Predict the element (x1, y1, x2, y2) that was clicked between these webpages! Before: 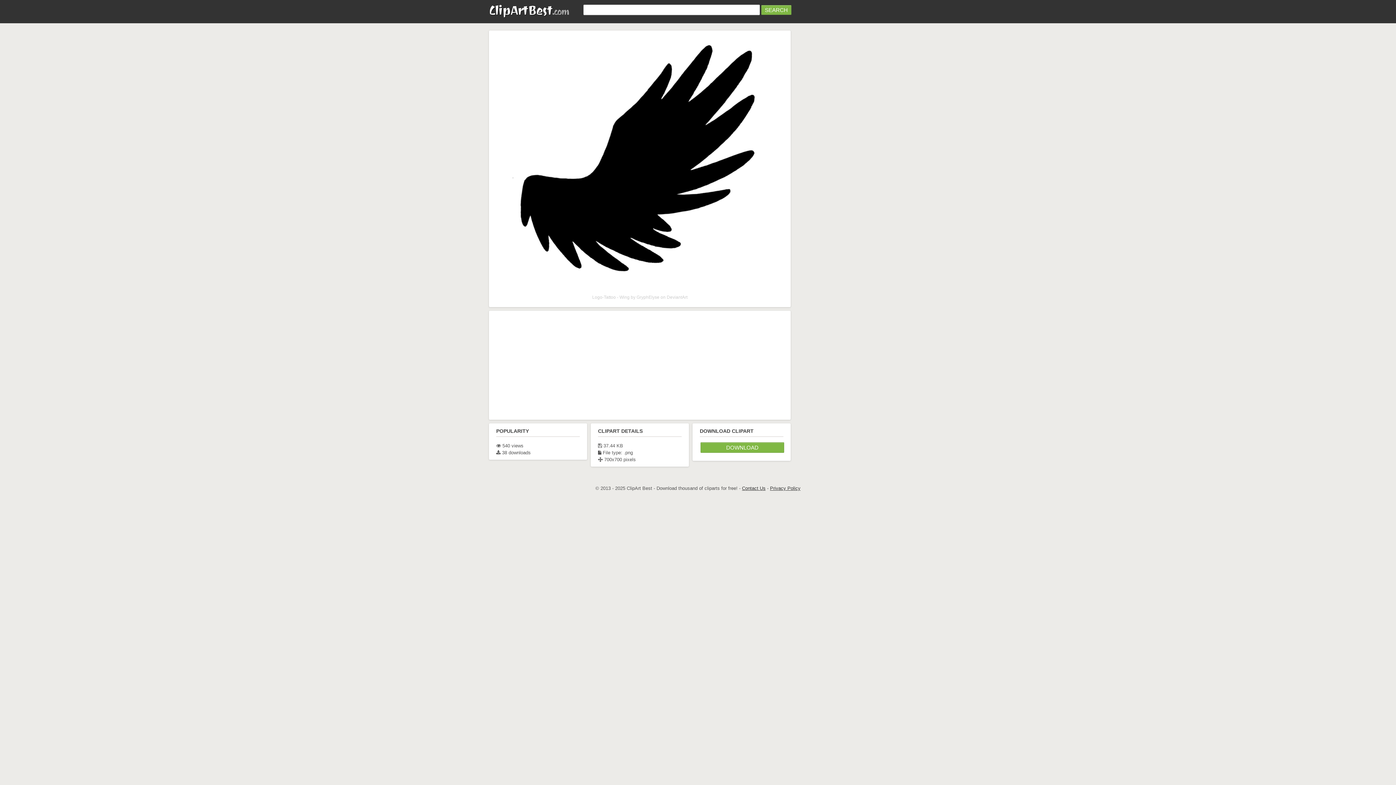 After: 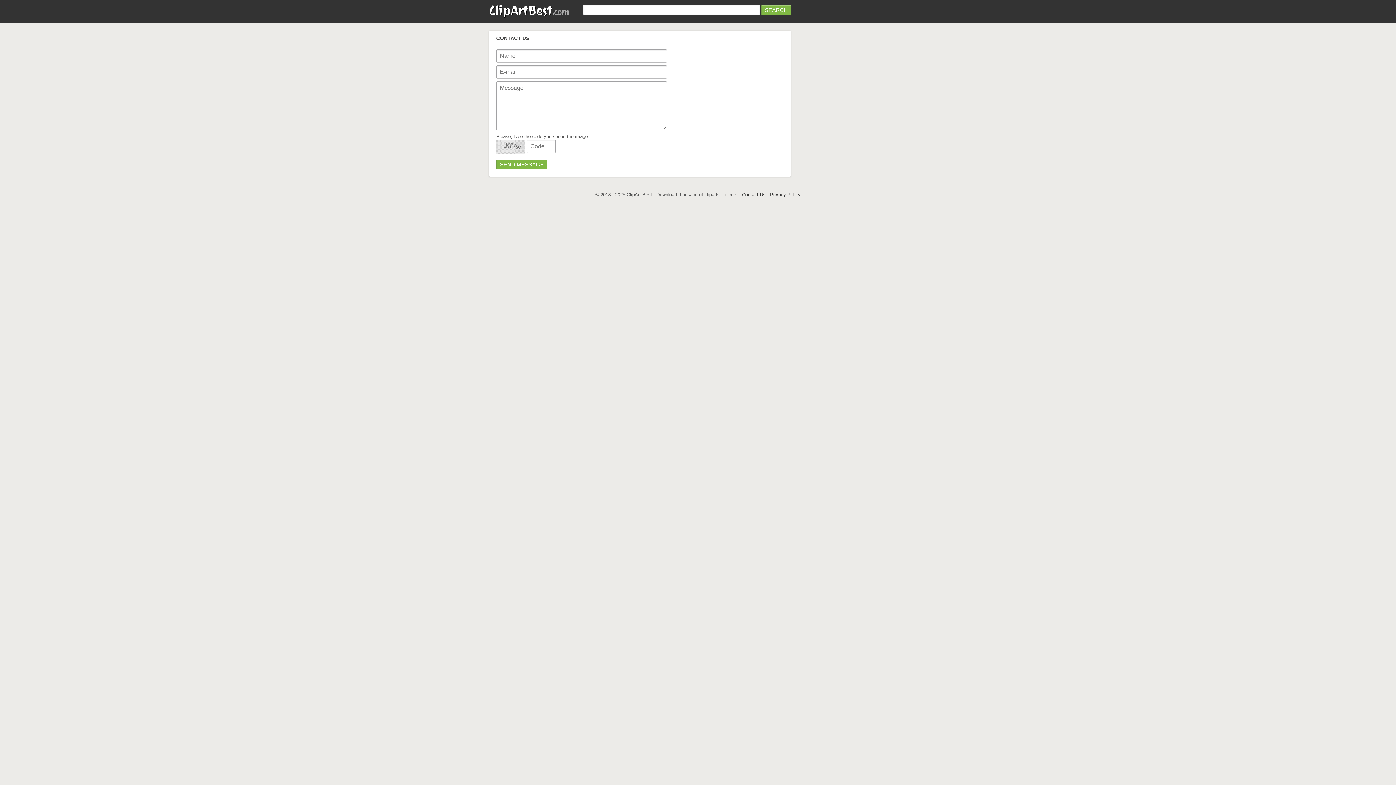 Action: label: Contact Us bbox: (742, 485, 765, 491)